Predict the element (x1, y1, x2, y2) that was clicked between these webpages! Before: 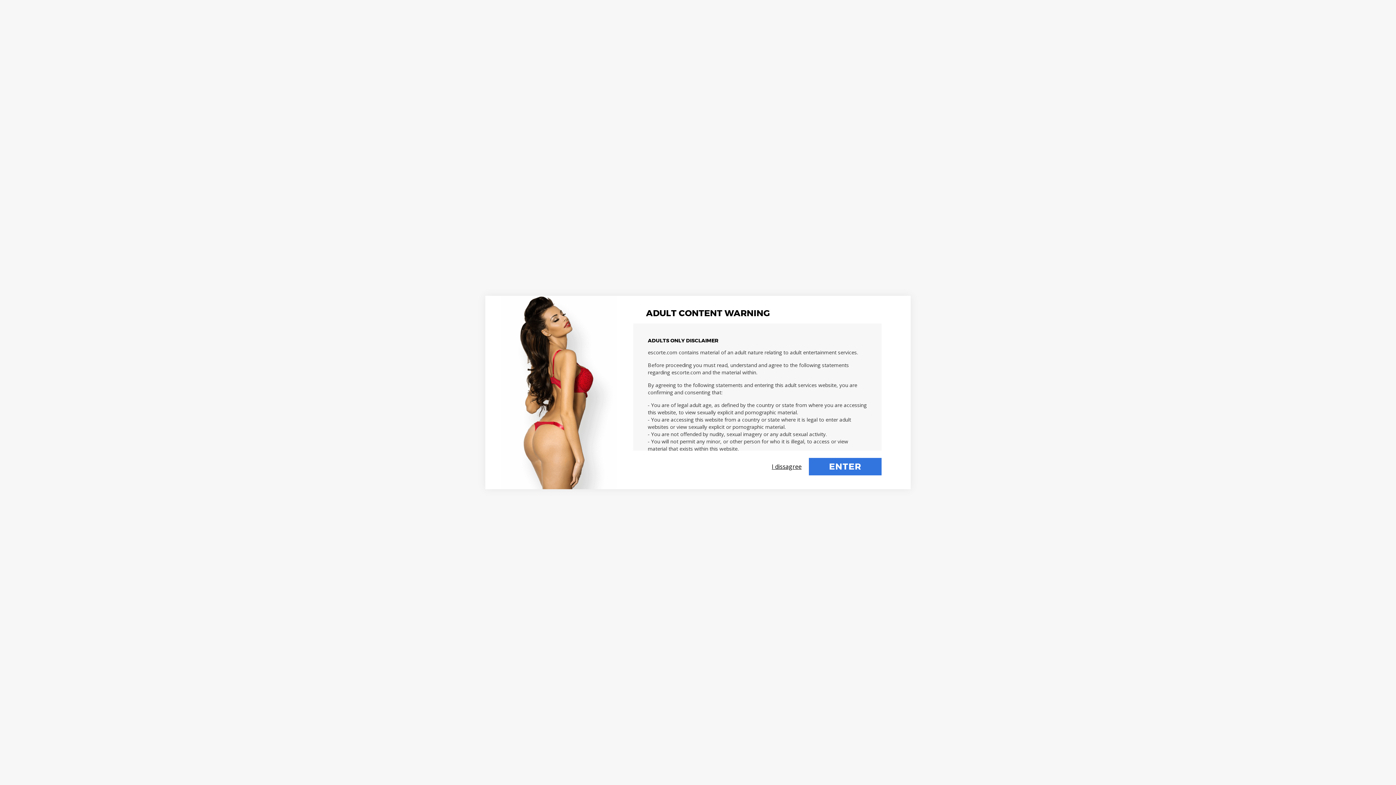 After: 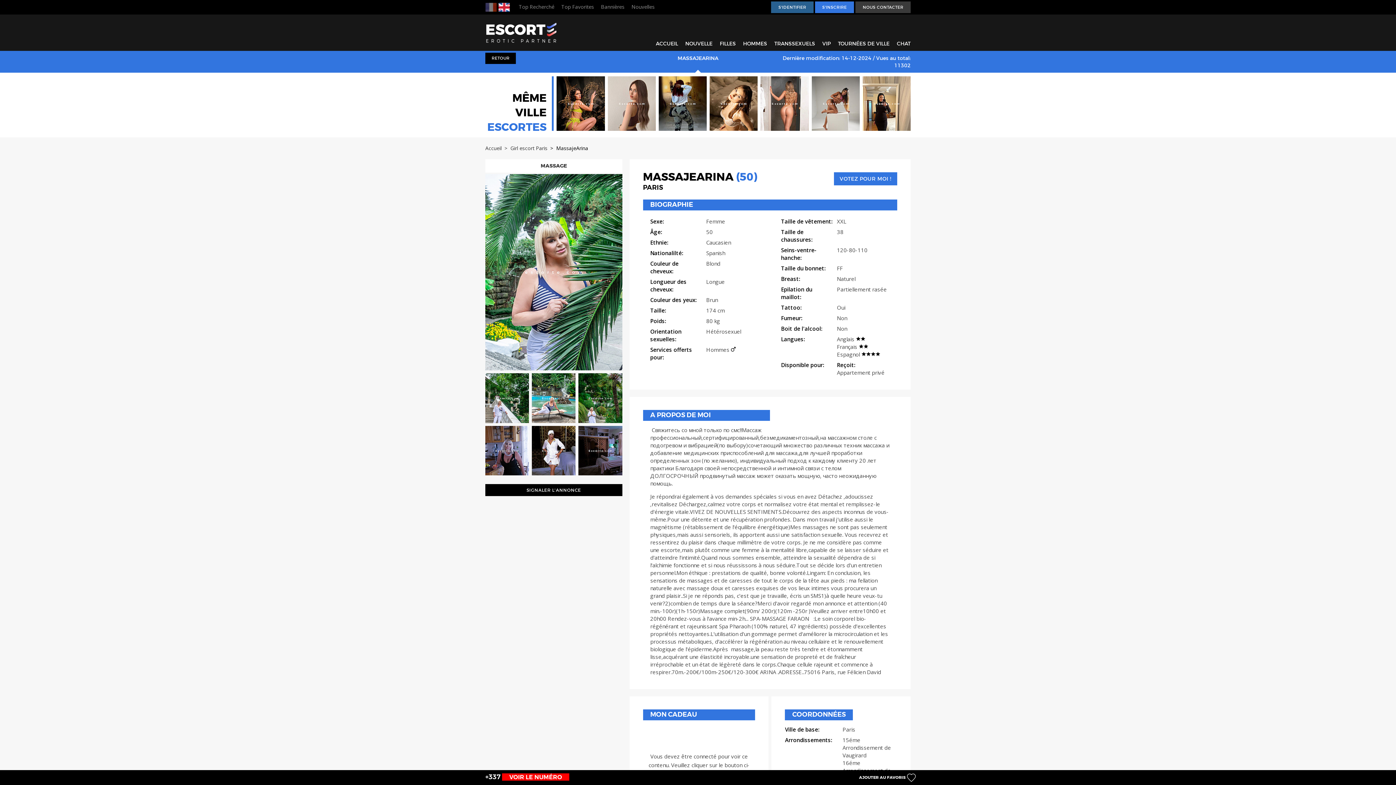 Action: label: ENTER bbox: (809, 458, 881, 475)